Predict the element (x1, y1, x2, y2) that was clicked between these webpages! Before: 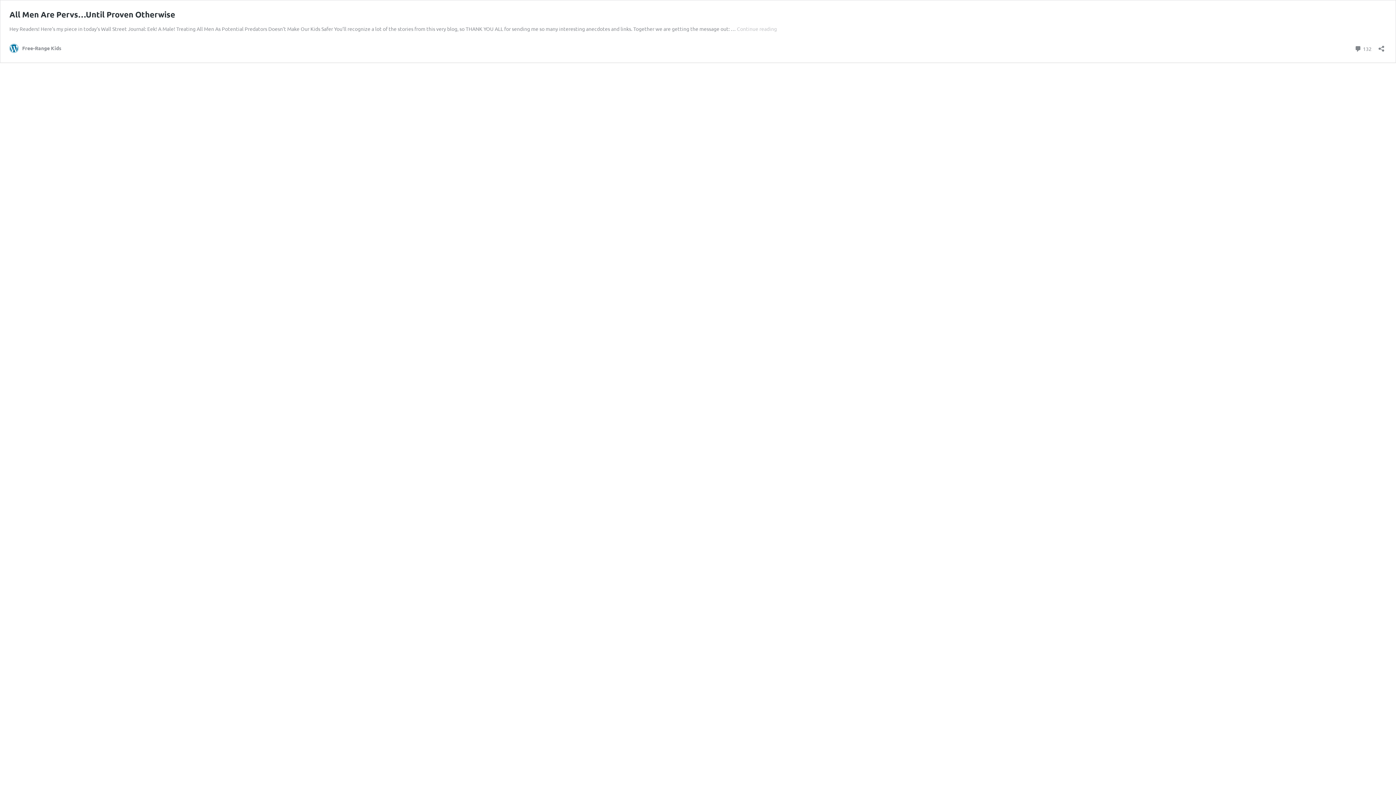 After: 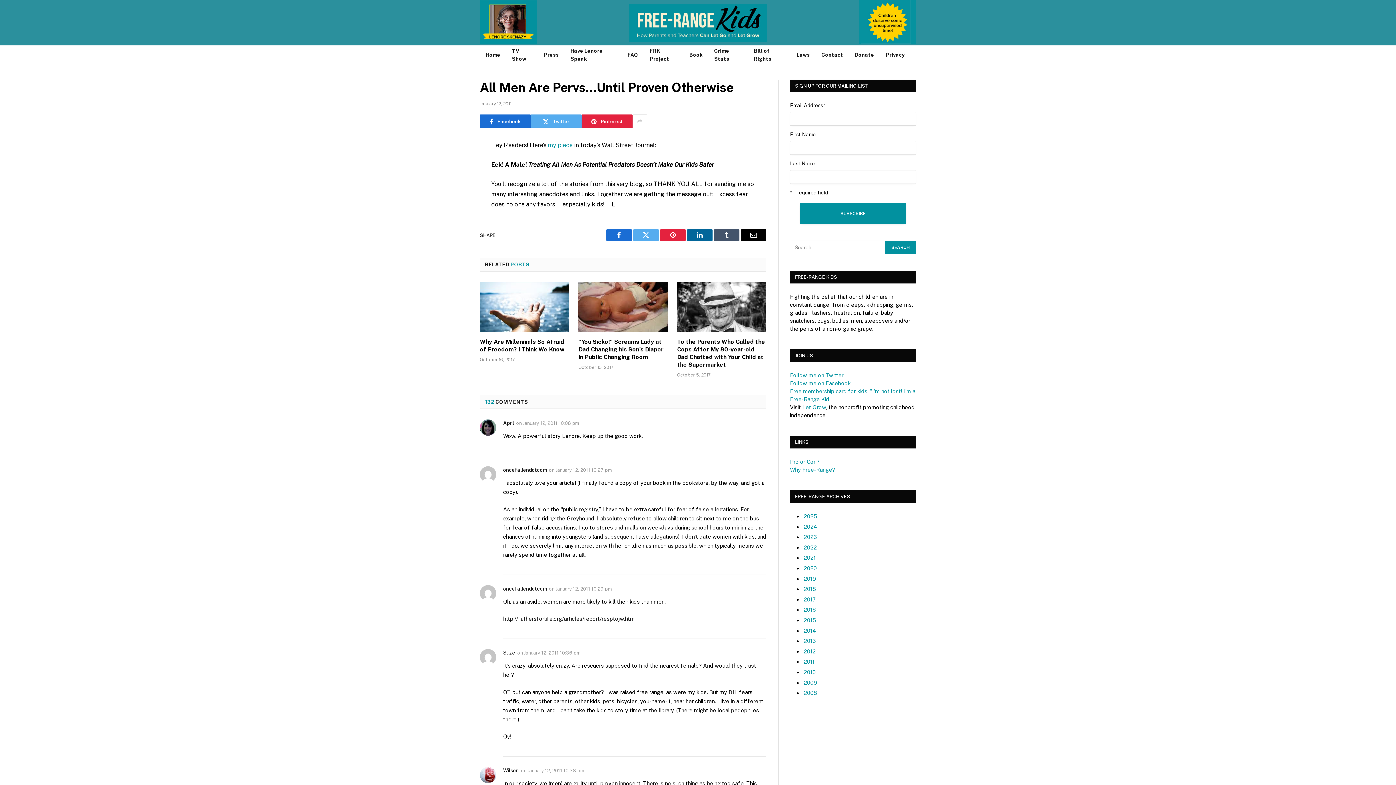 Action: bbox: (9, 9, 175, 19) label: All Men Are Pervs…Until Proven Otherwise